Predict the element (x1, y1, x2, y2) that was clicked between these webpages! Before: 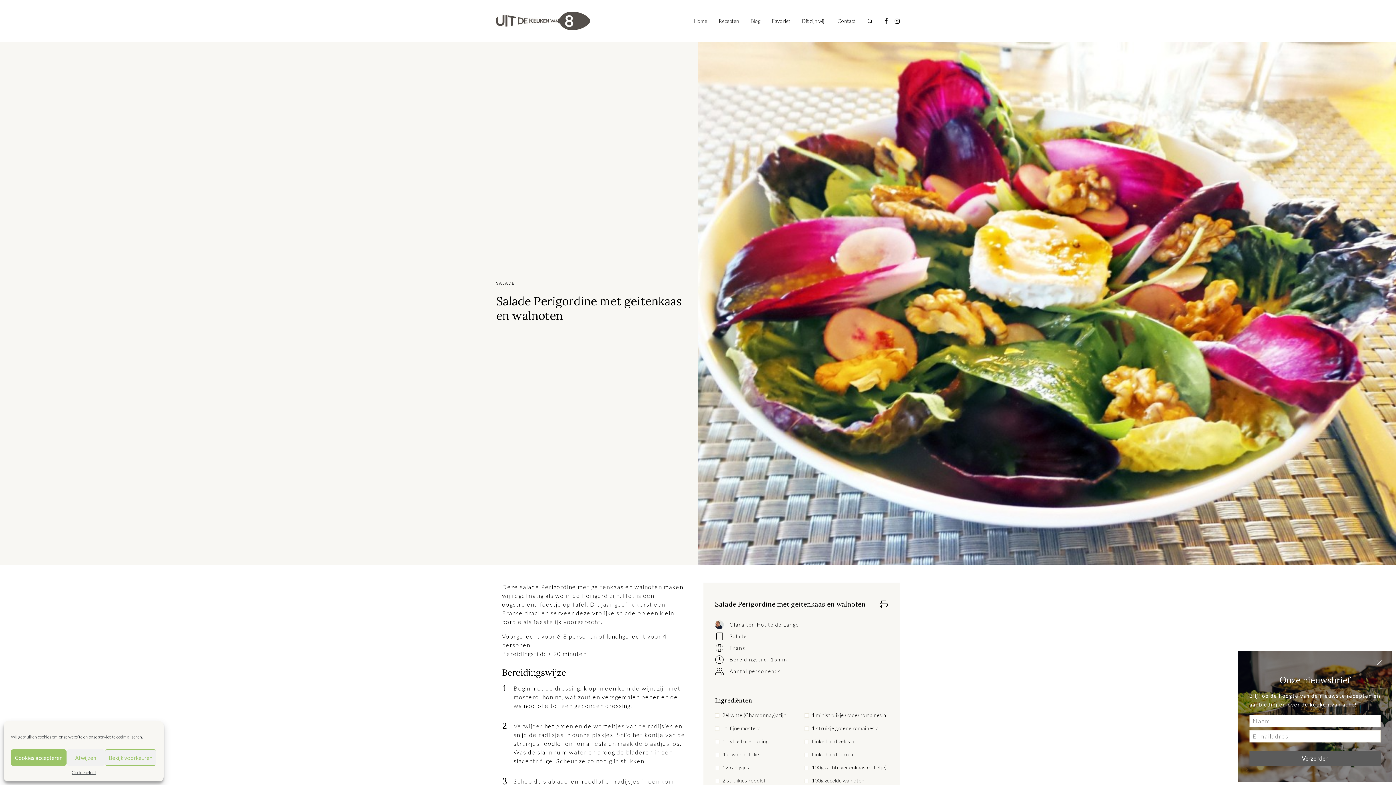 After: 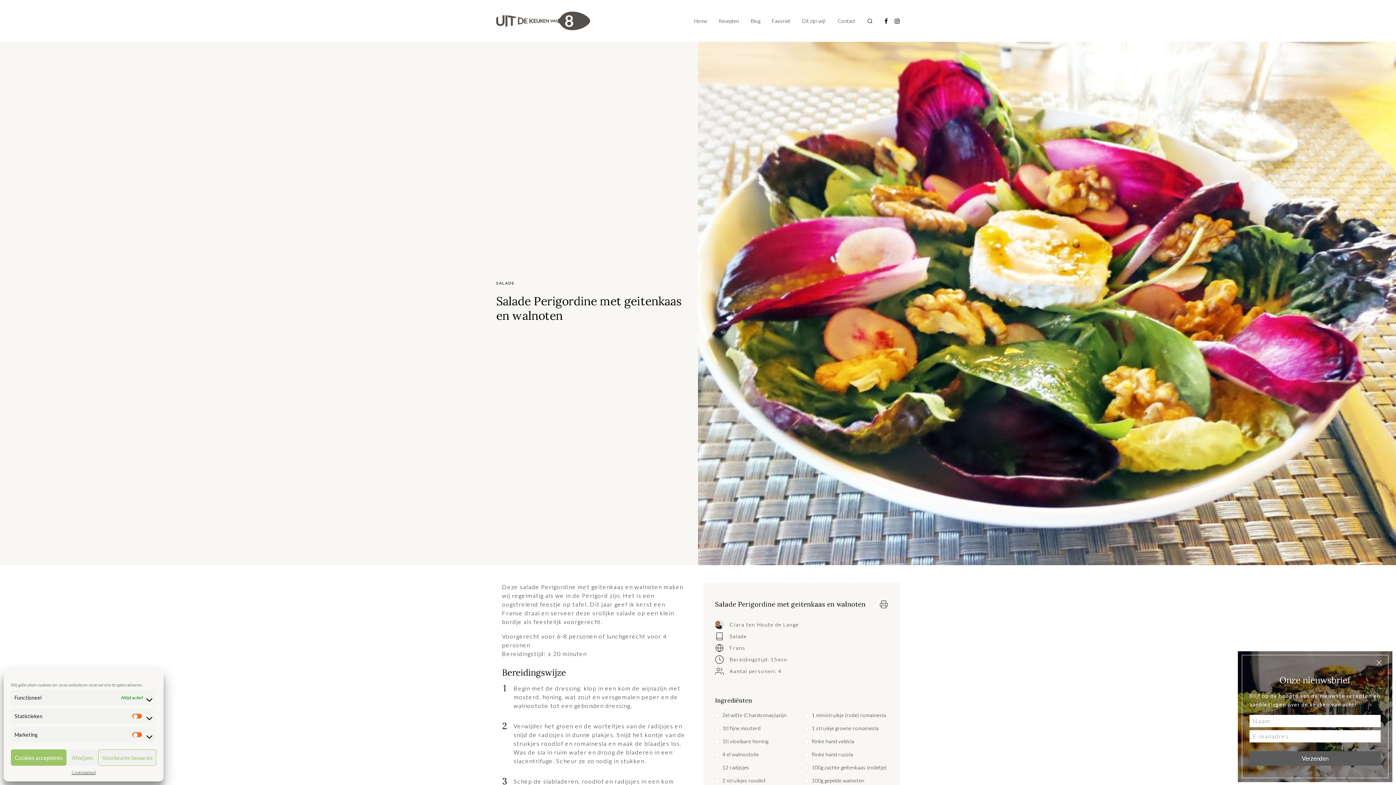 Action: label: Bekijk voorkeuren bbox: (104, 749, 156, 766)